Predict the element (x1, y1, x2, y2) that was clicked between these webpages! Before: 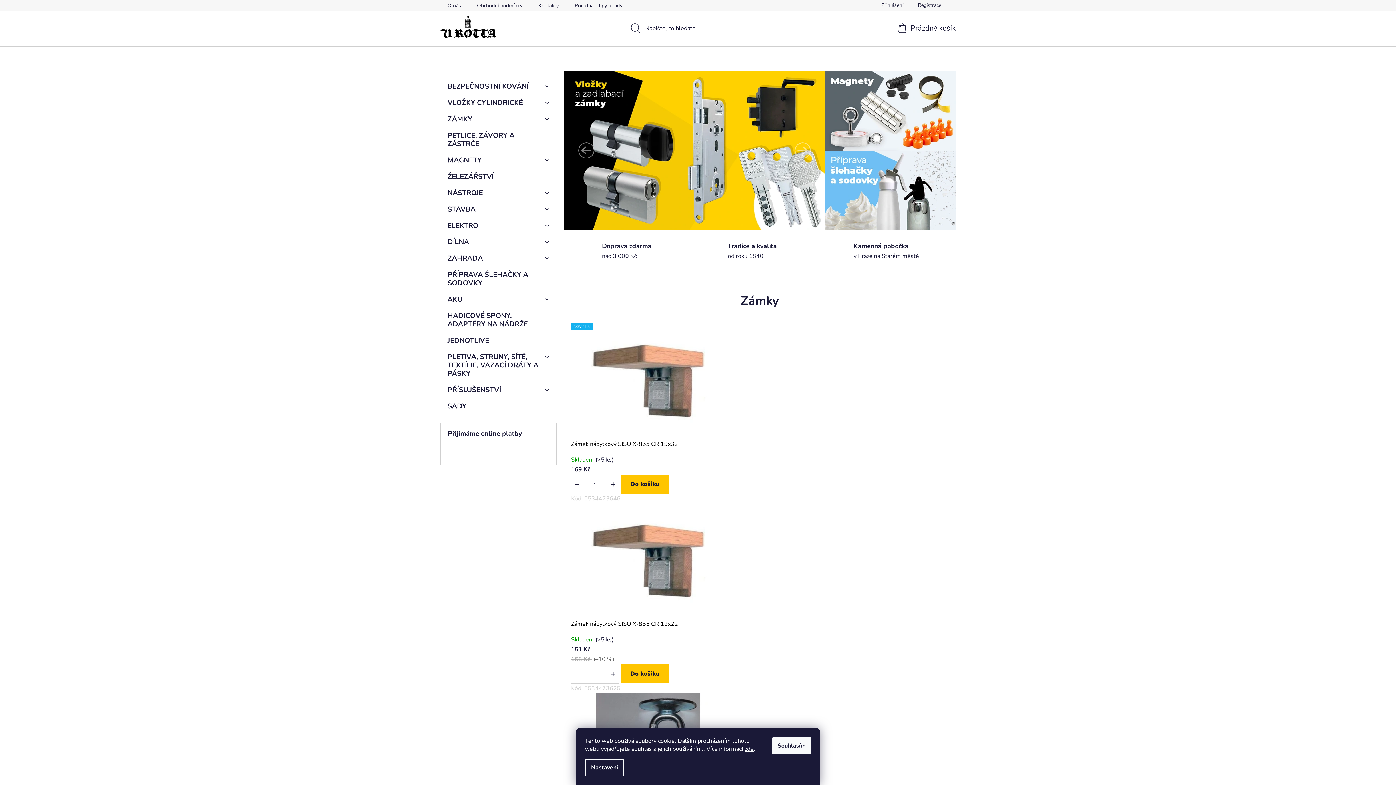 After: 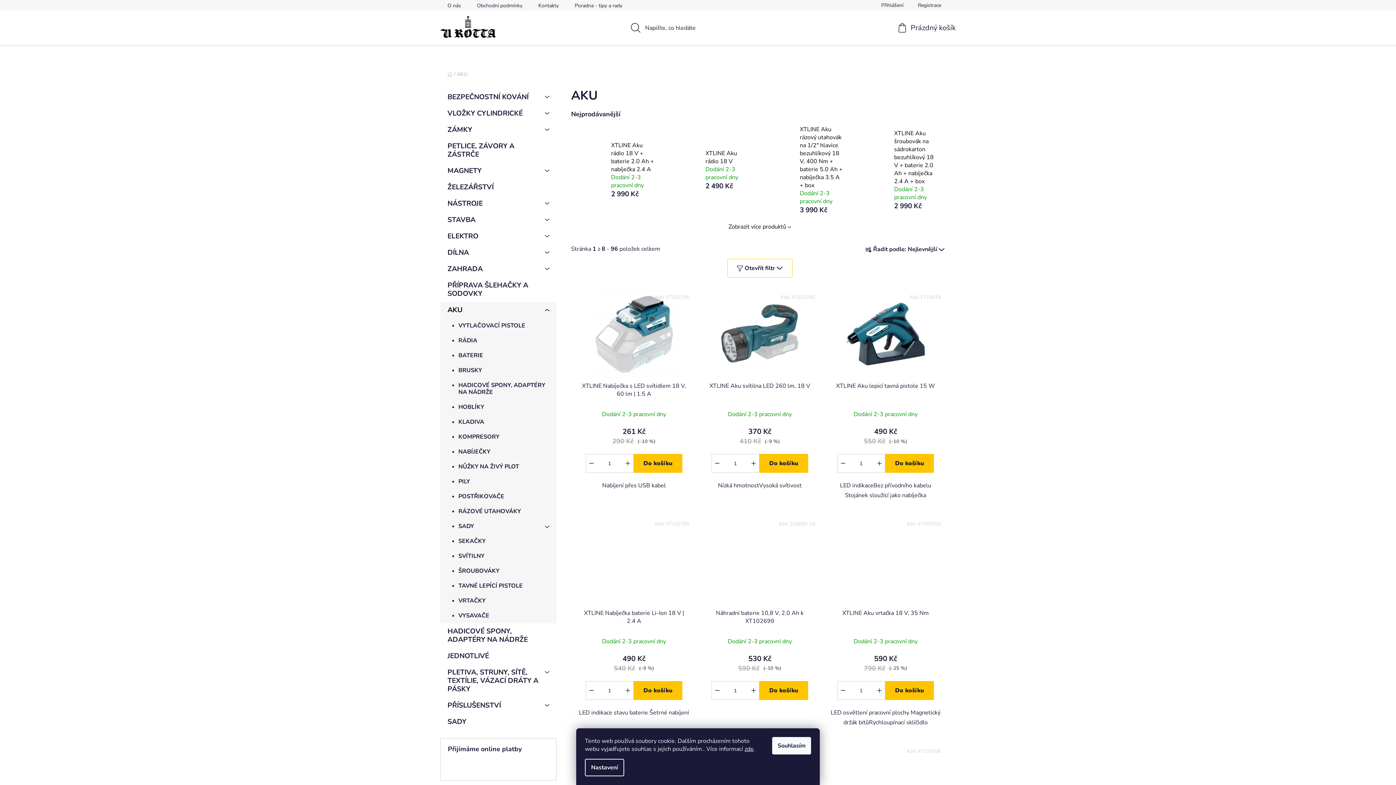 Action: label: AKU
  bbox: (440, 291, 556, 307)